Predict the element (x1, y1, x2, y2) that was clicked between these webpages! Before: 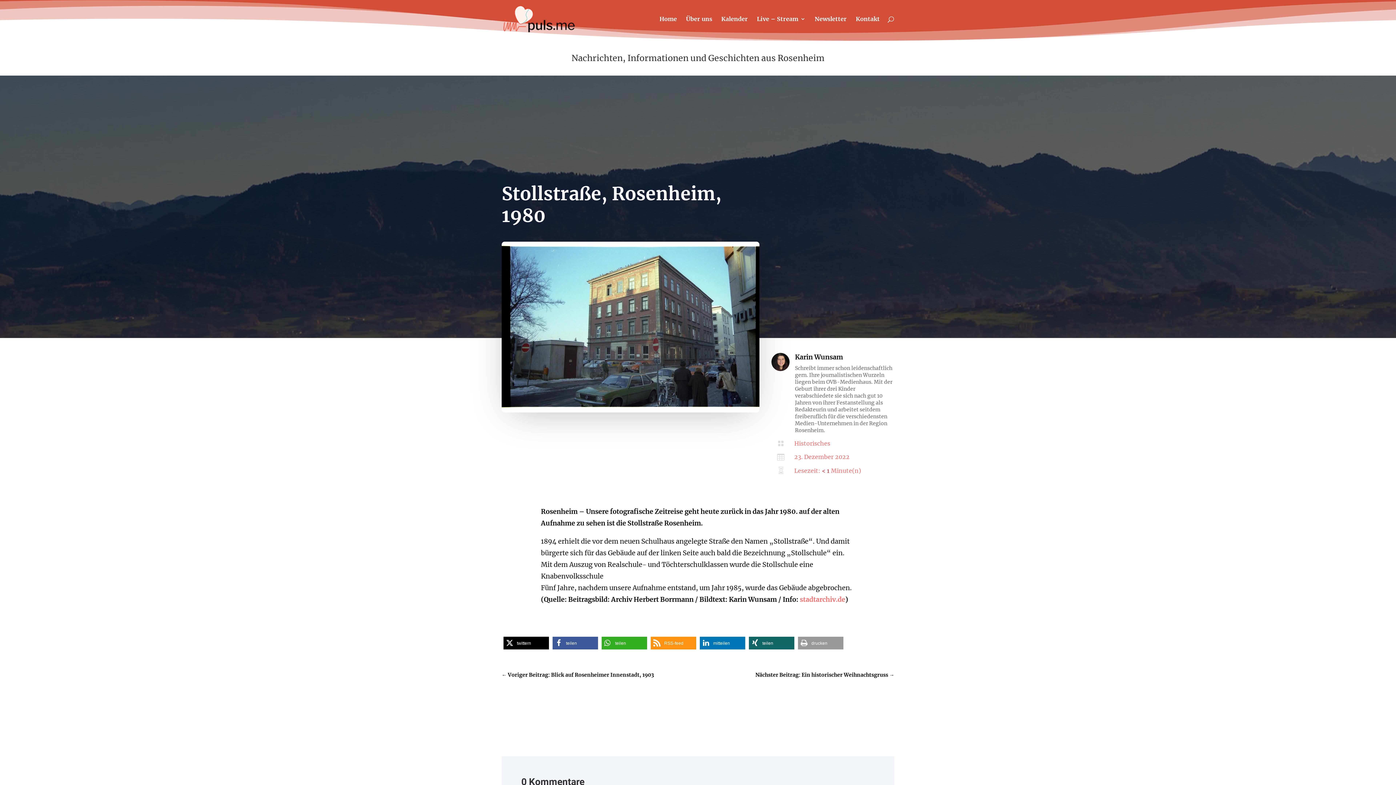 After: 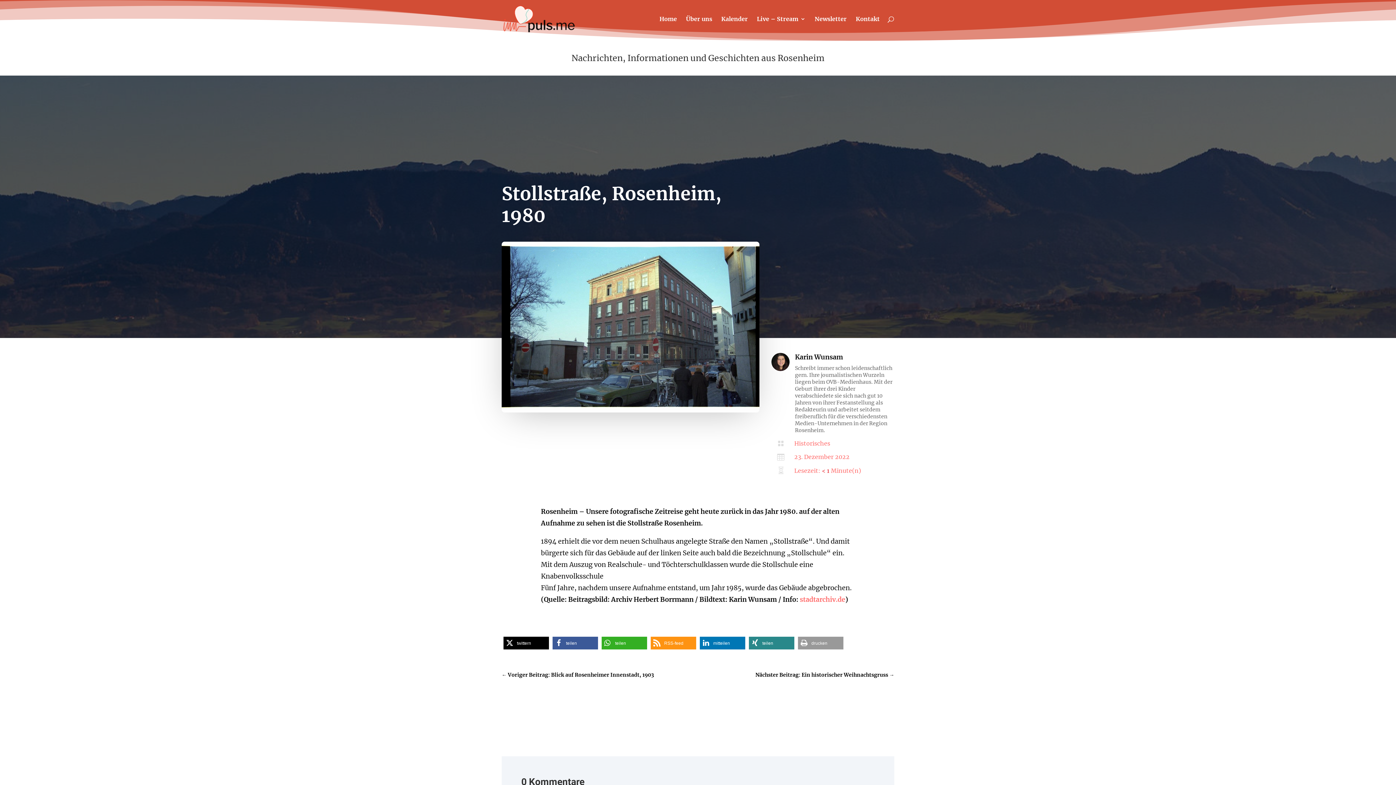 Action: bbox: (749, 637, 794, 649) label: Bei XING teilen